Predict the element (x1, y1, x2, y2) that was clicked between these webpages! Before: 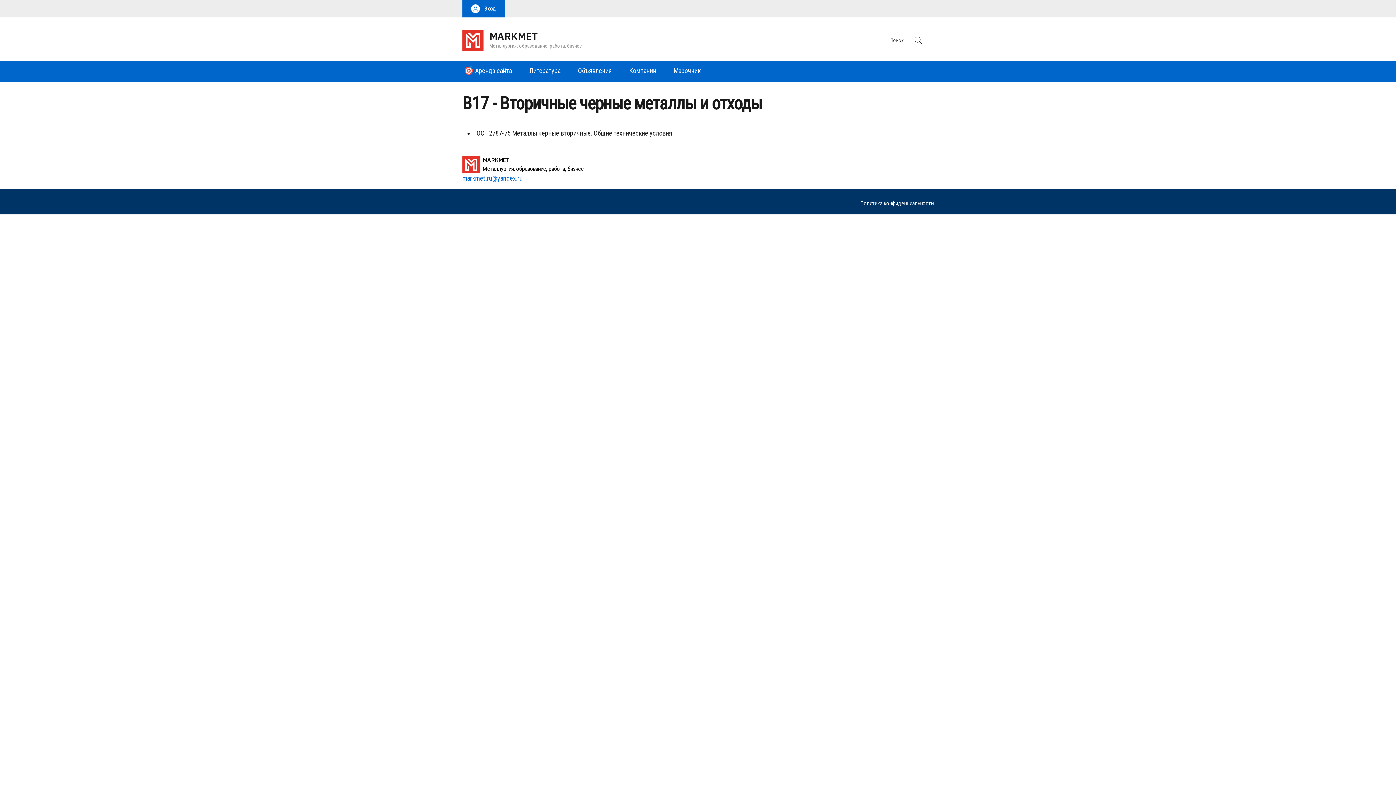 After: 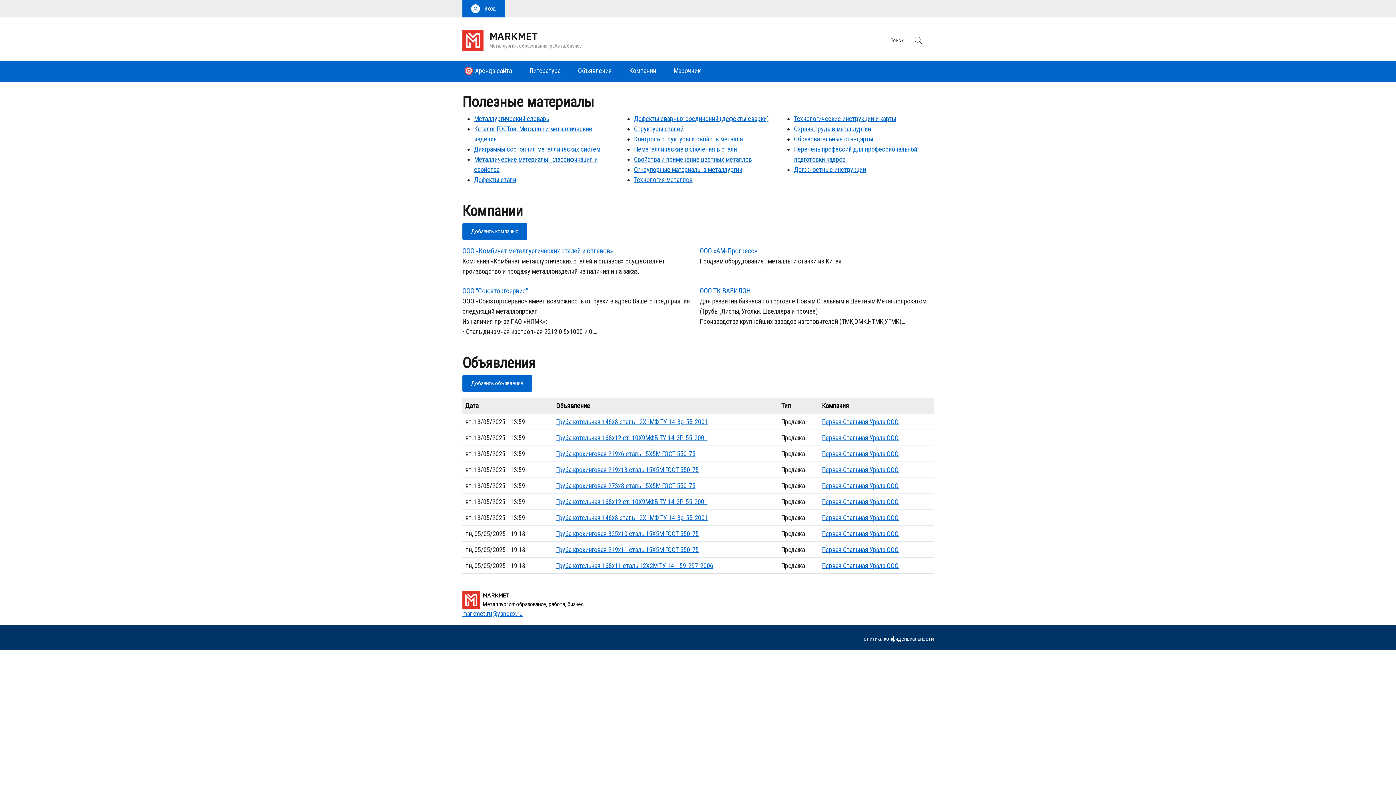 Action: label: MARKMET
Металлургия: образование, работа, бизнес bbox: (462, 156, 933, 173)